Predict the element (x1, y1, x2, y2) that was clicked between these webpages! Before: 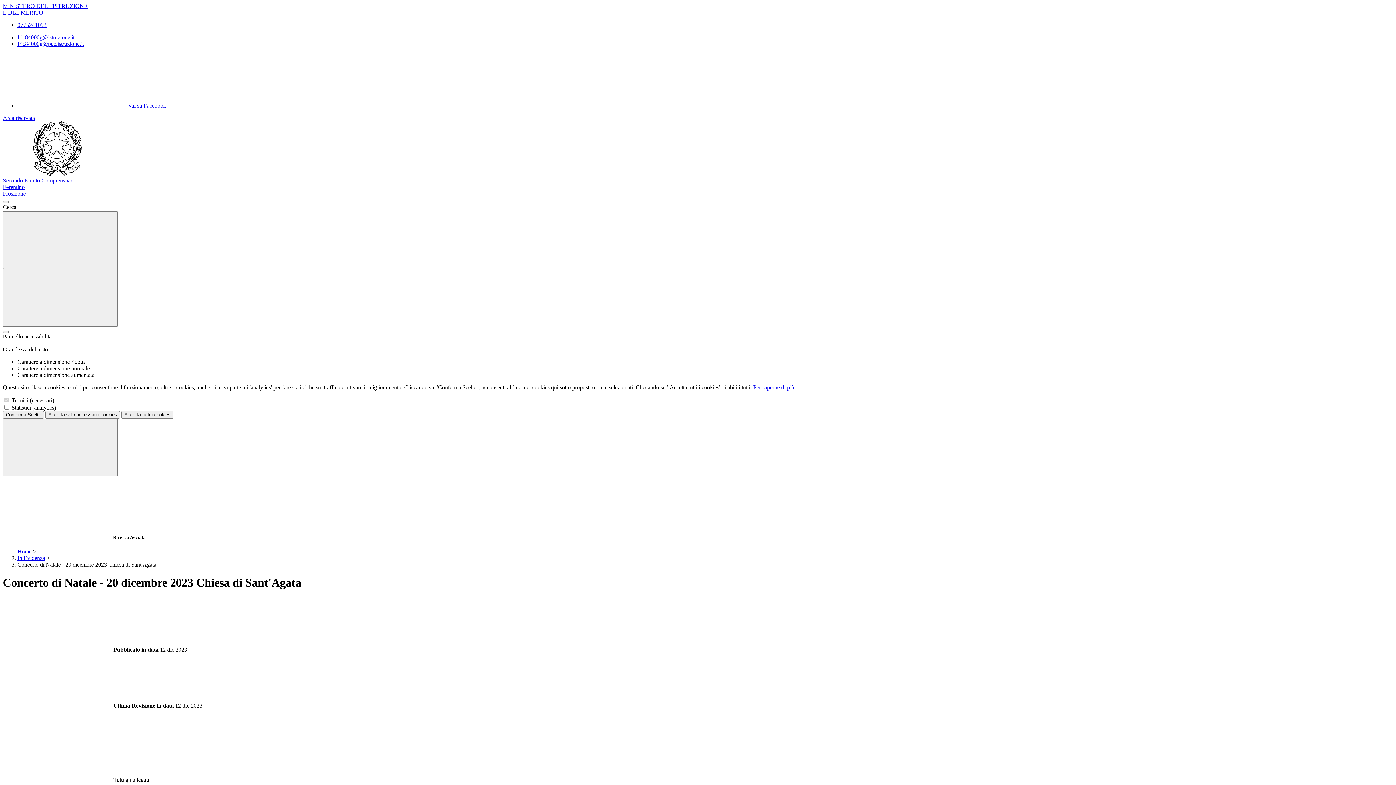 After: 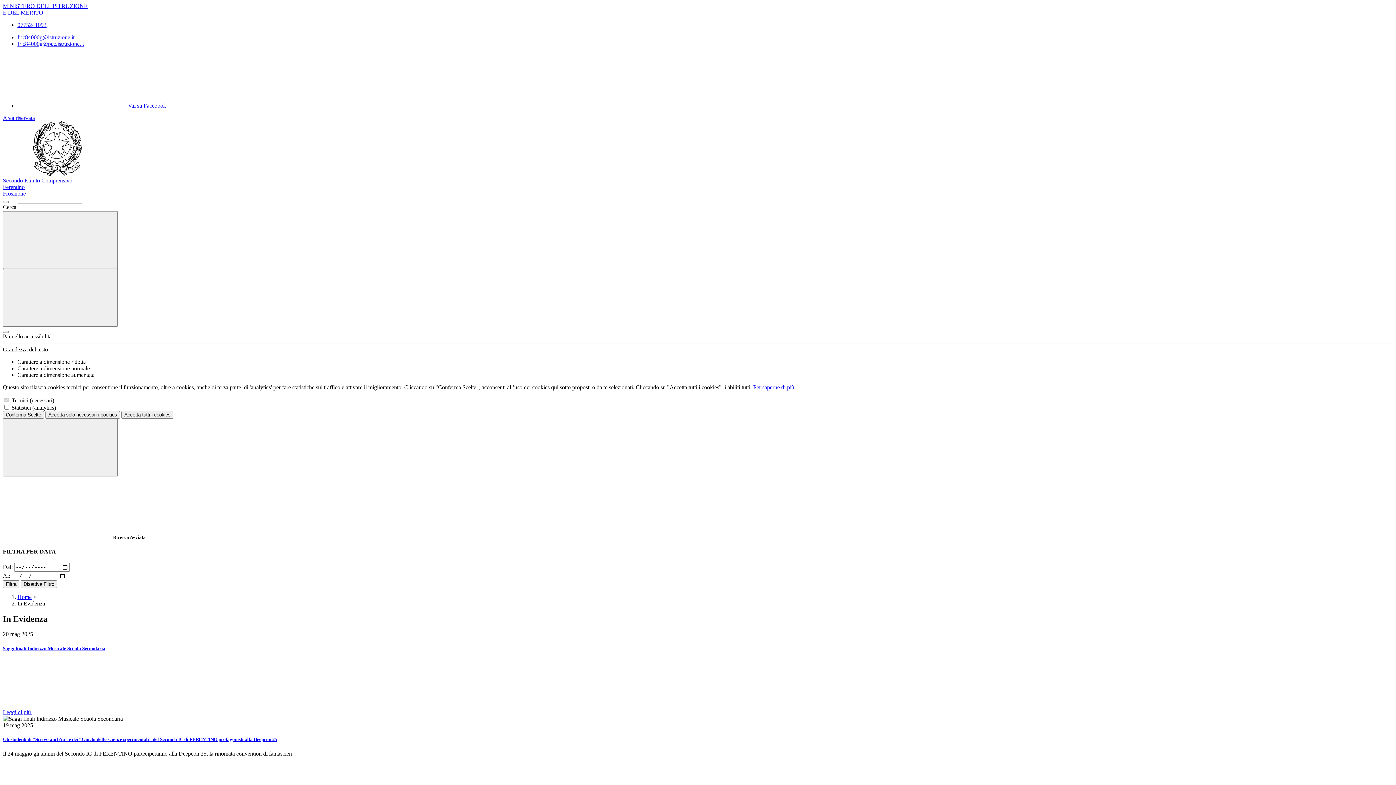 Action: label: In Evidenza bbox: (17, 555, 45, 561)